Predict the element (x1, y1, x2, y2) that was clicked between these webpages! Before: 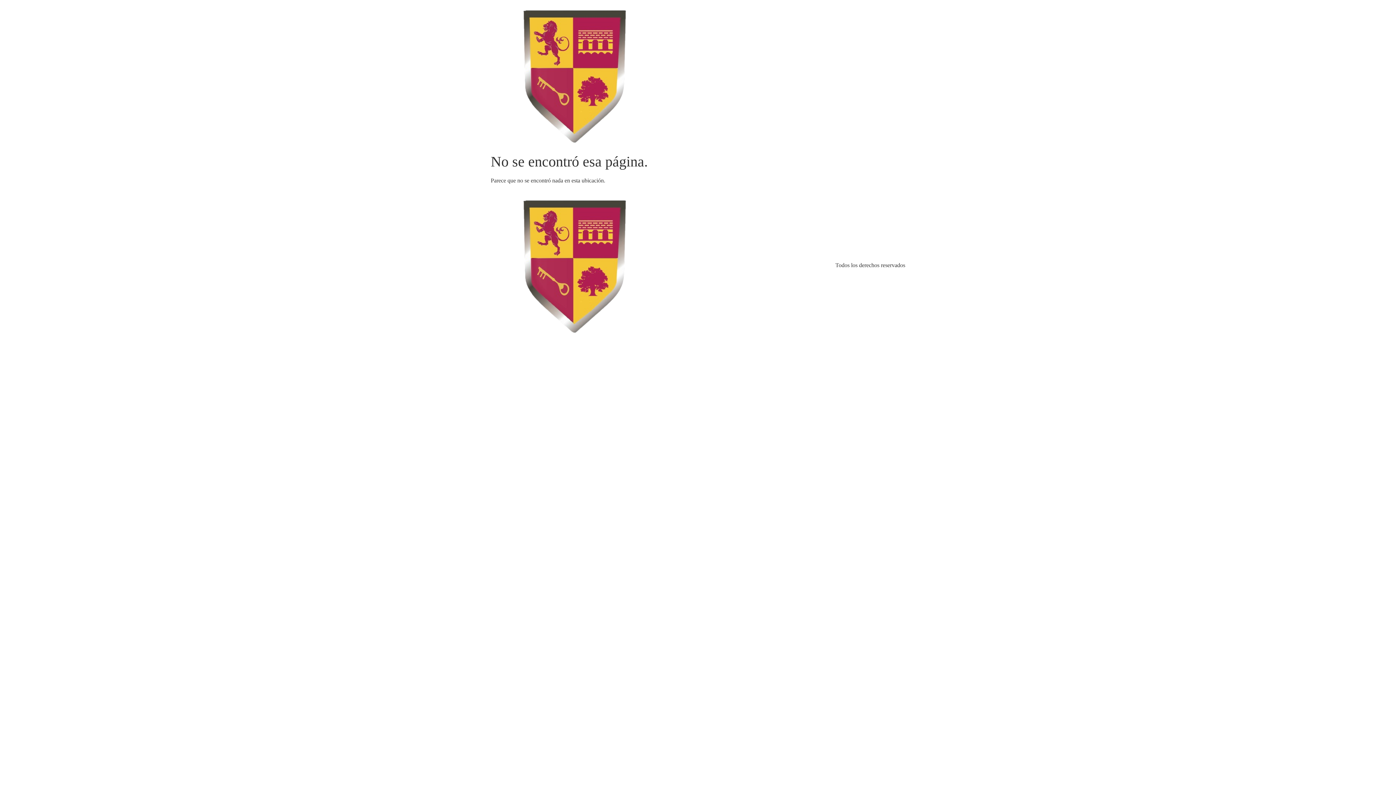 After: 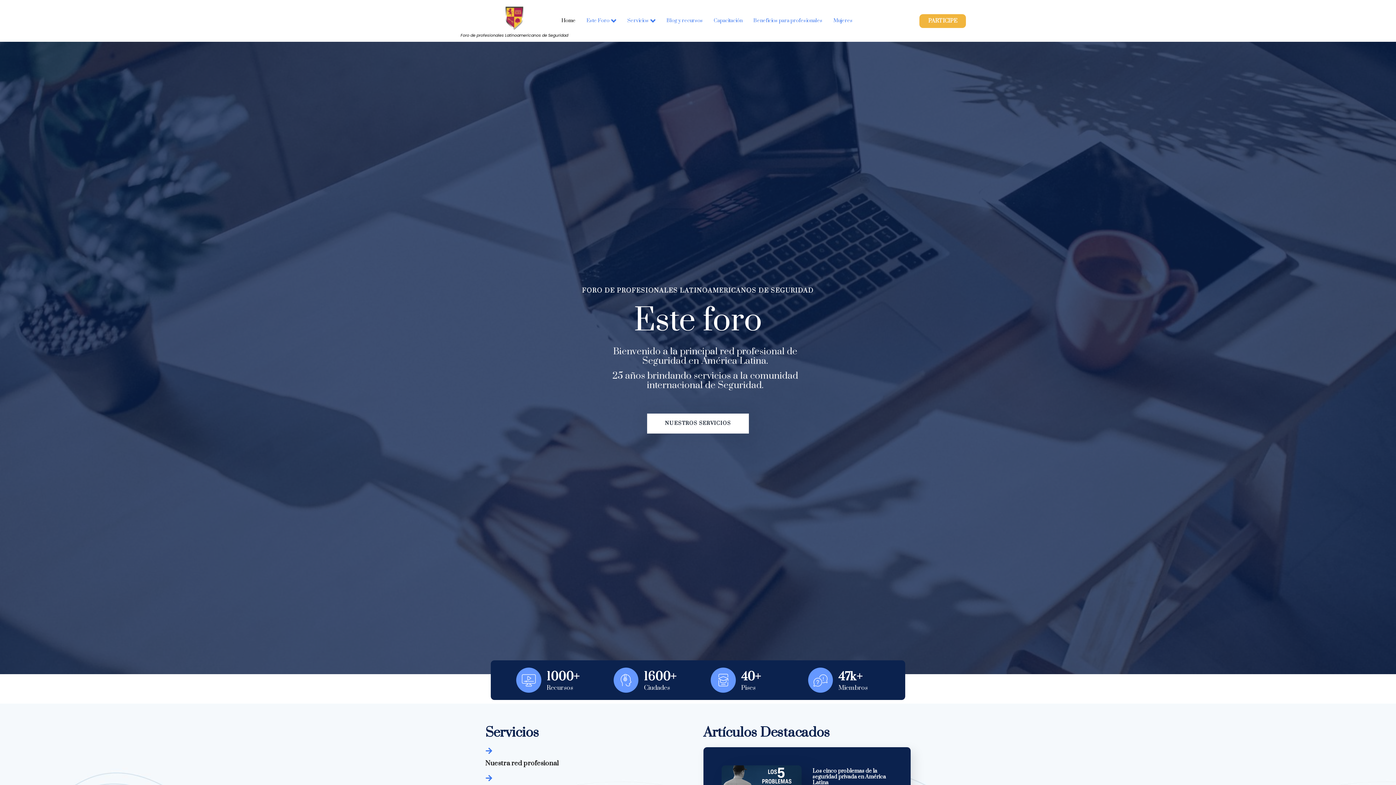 Action: bbox: (490, 5, 658, 144)